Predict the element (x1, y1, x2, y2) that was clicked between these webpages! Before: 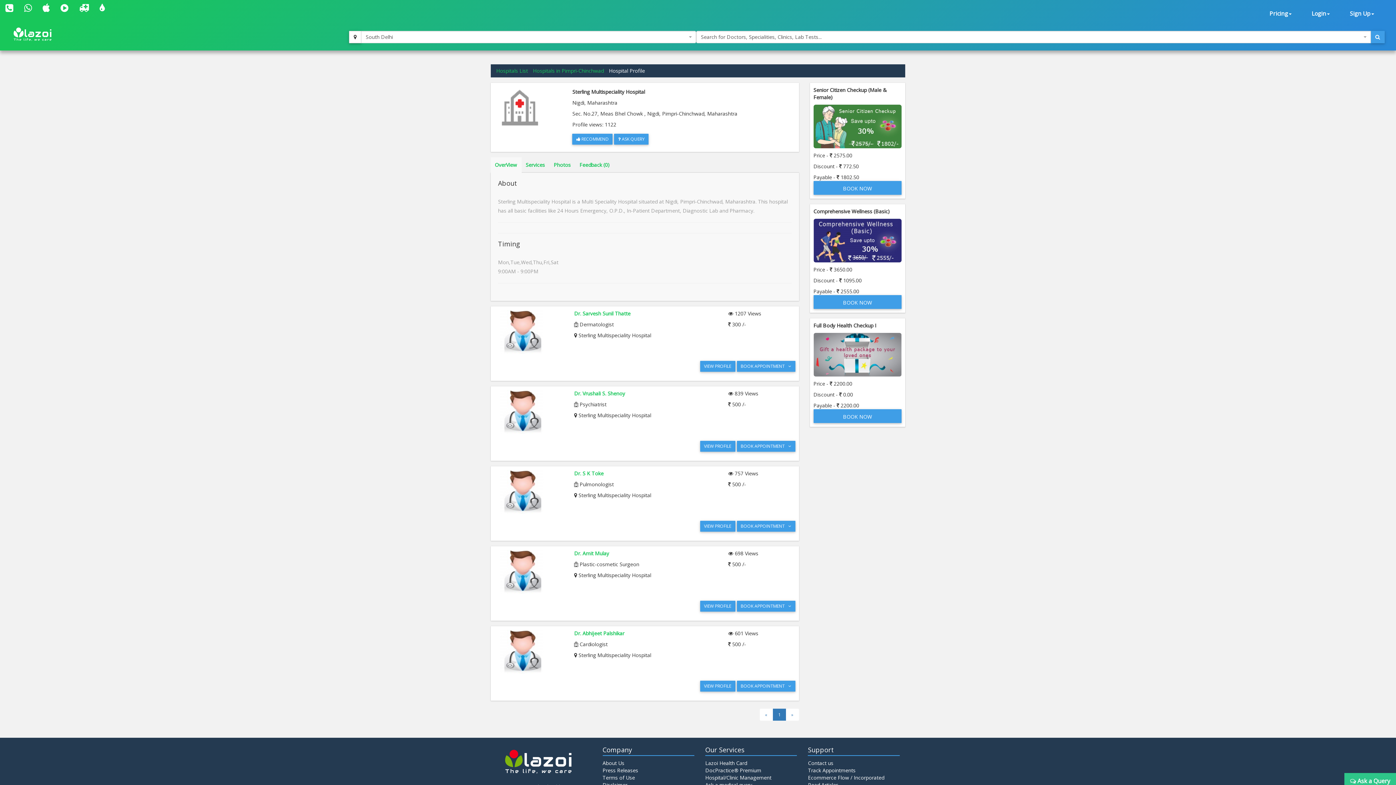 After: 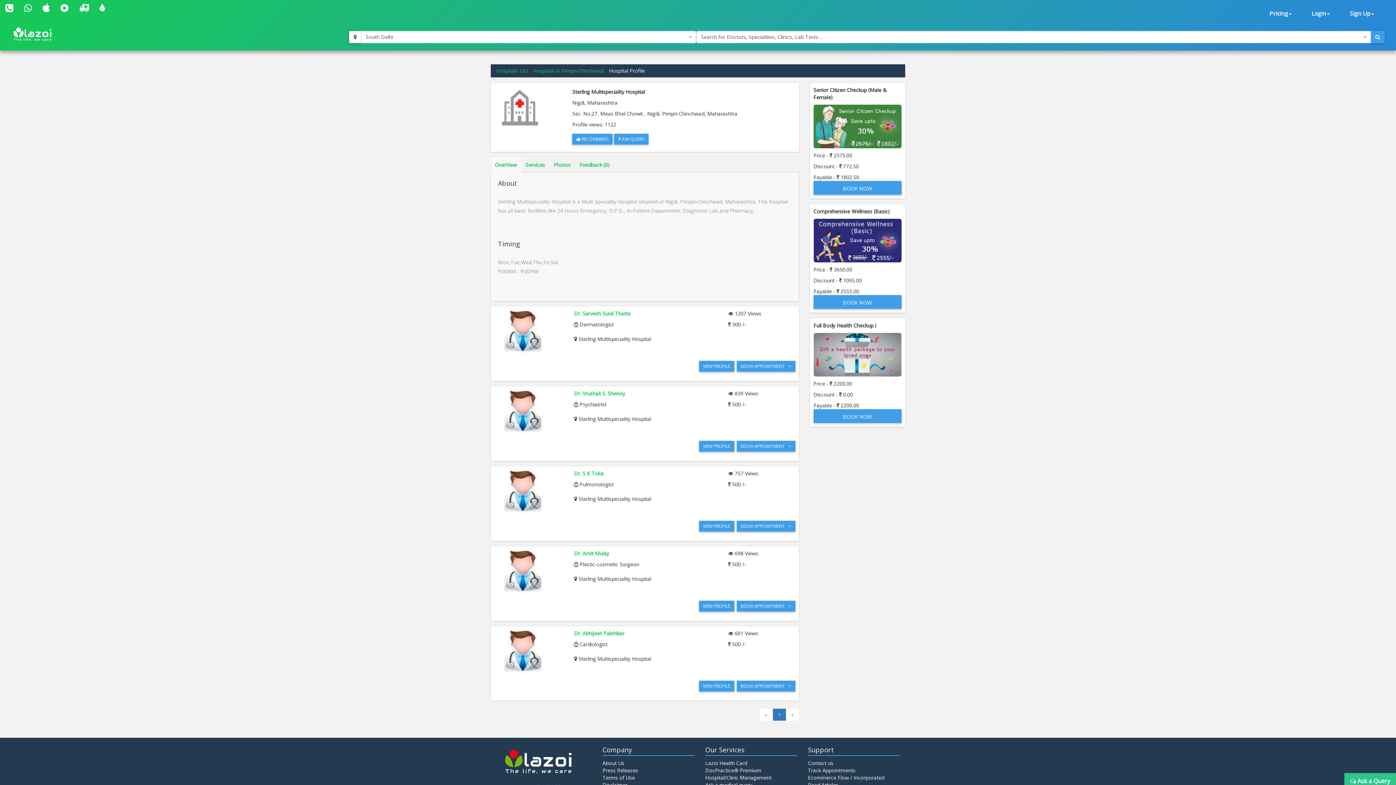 Action: label: 1 bbox: (772, 709, 786, 721)